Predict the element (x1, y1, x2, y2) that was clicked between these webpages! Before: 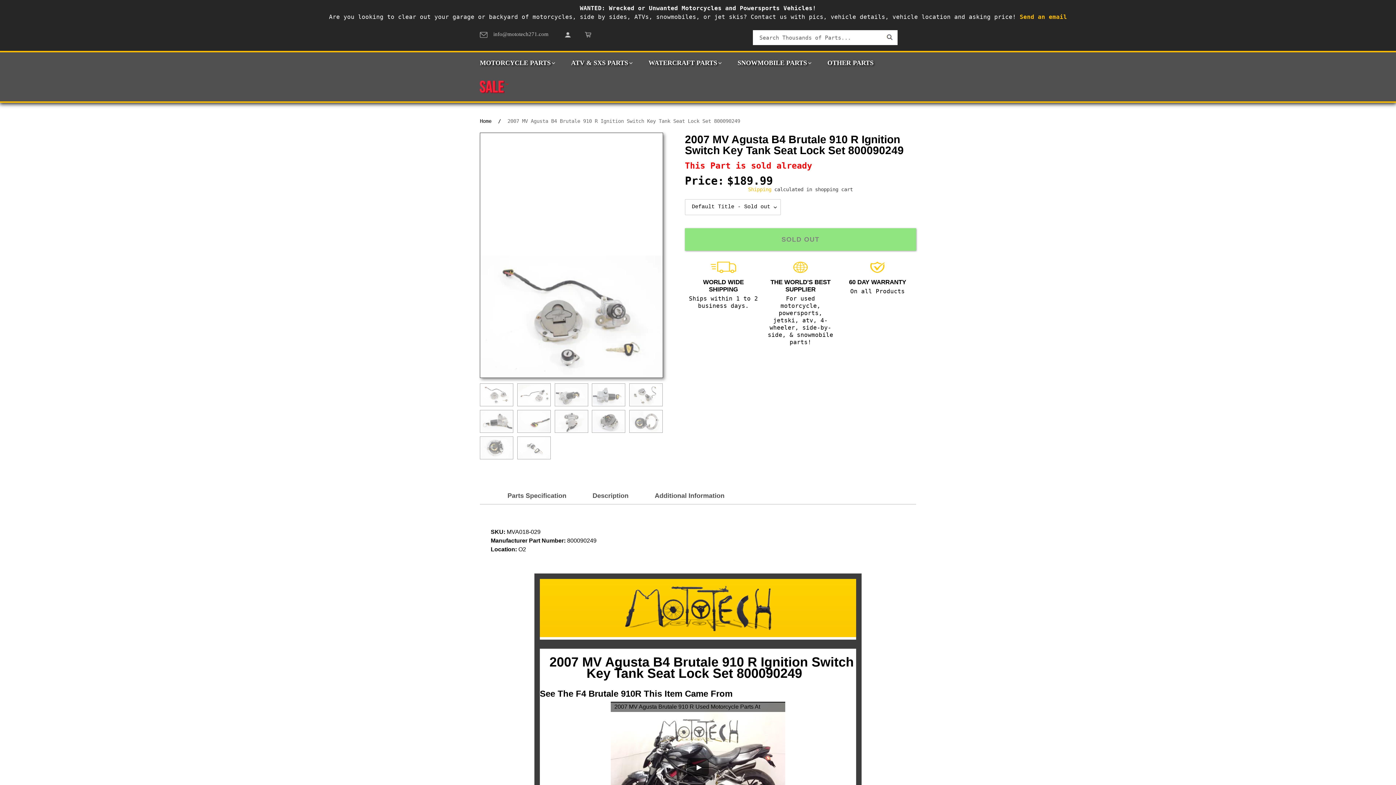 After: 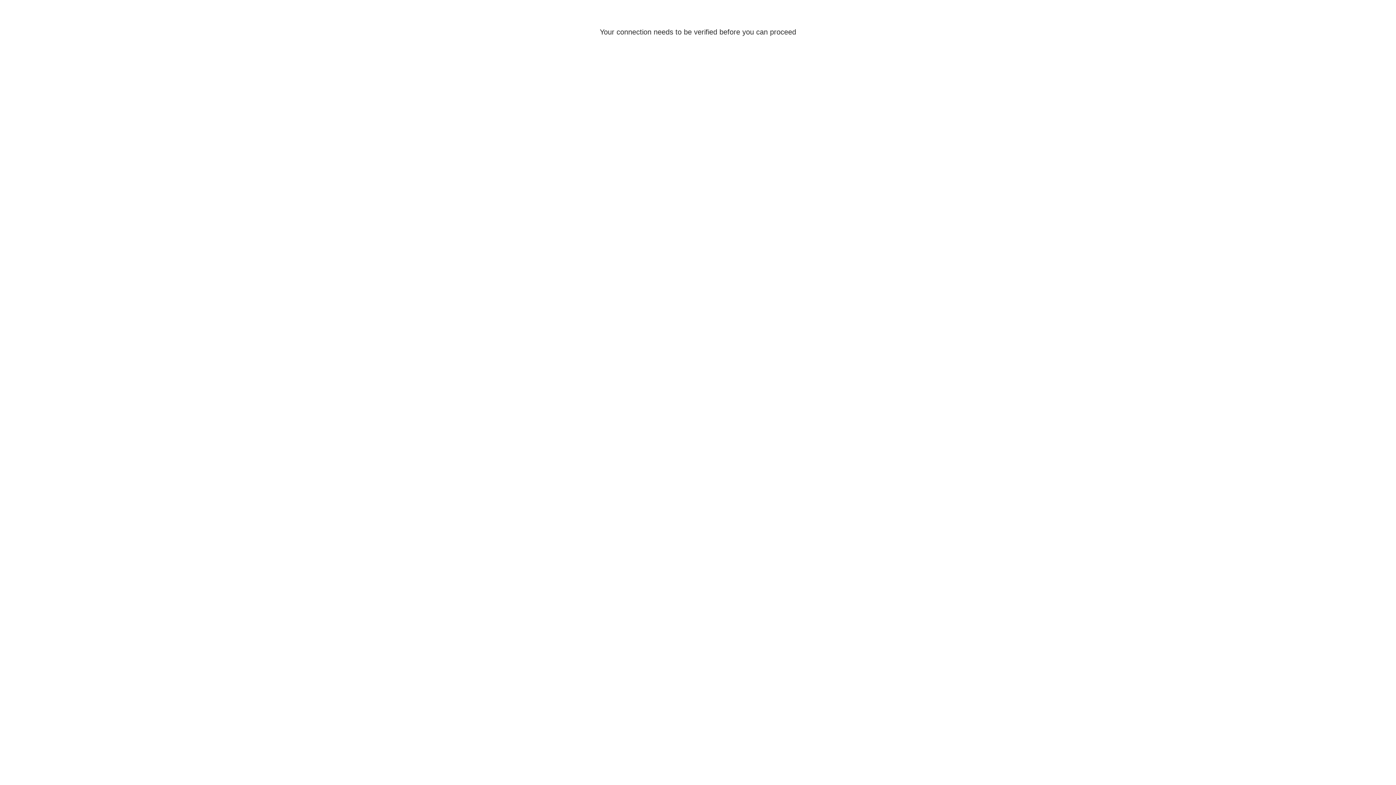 Action: label: Log in bbox: (565, 30, 570, 37)